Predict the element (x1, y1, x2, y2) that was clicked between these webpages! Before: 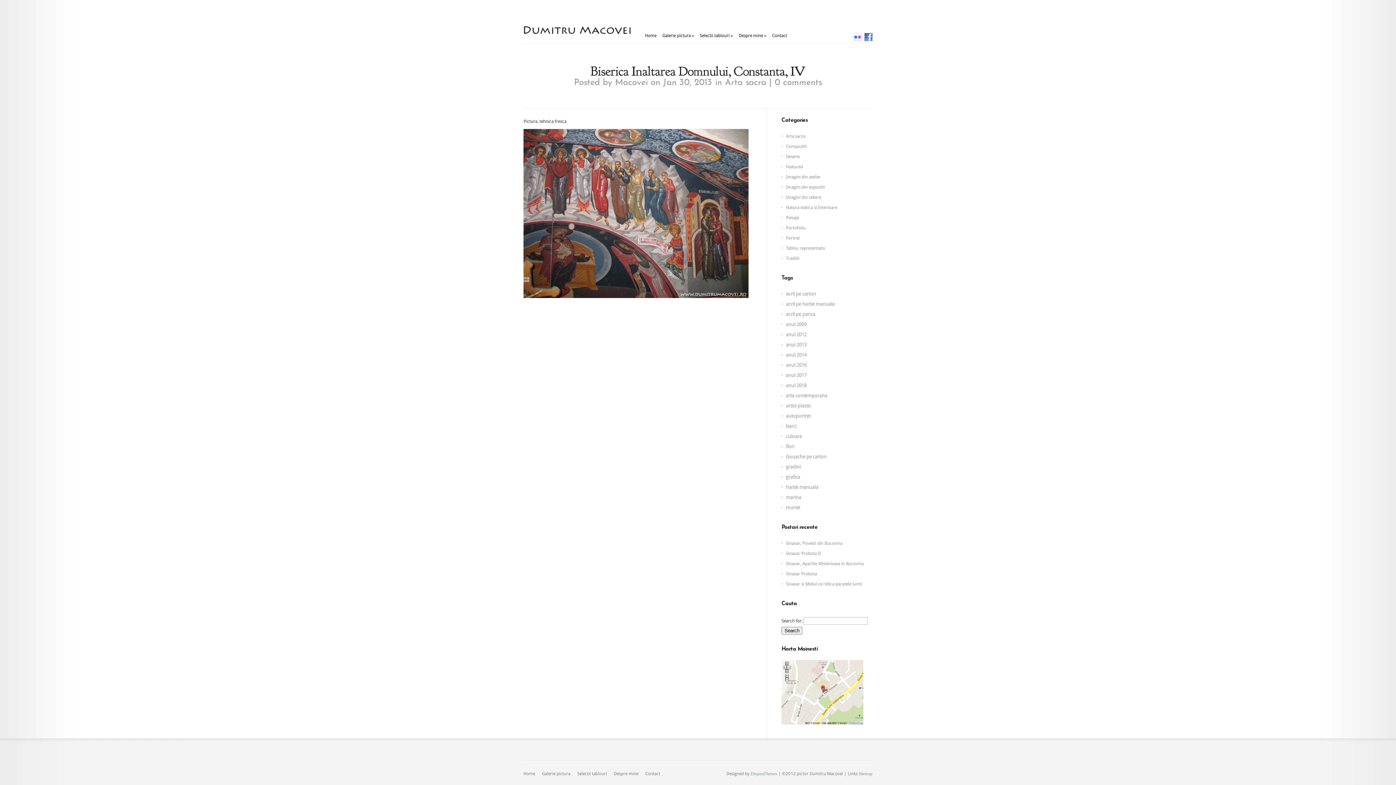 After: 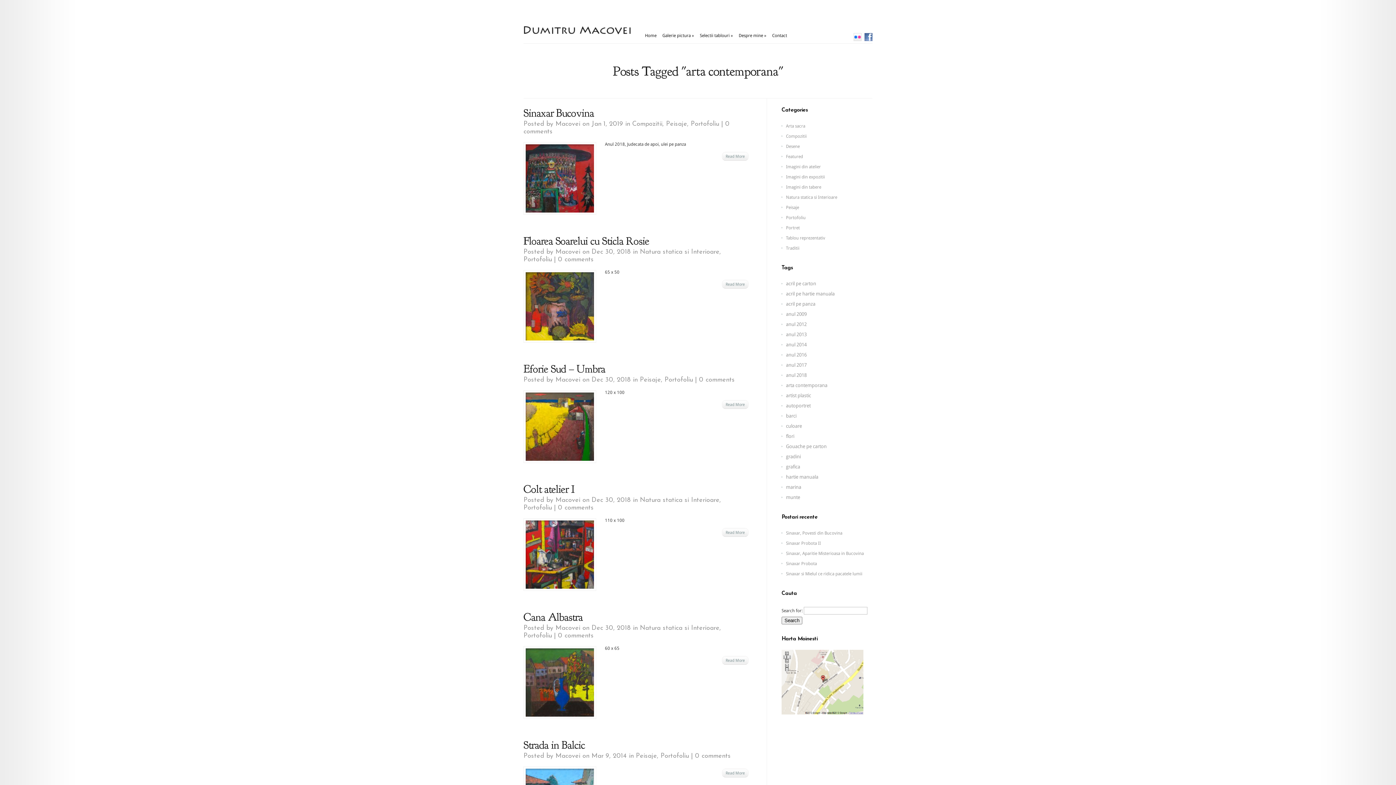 Action: bbox: (786, 393, 827, 398) label: arta contemporana